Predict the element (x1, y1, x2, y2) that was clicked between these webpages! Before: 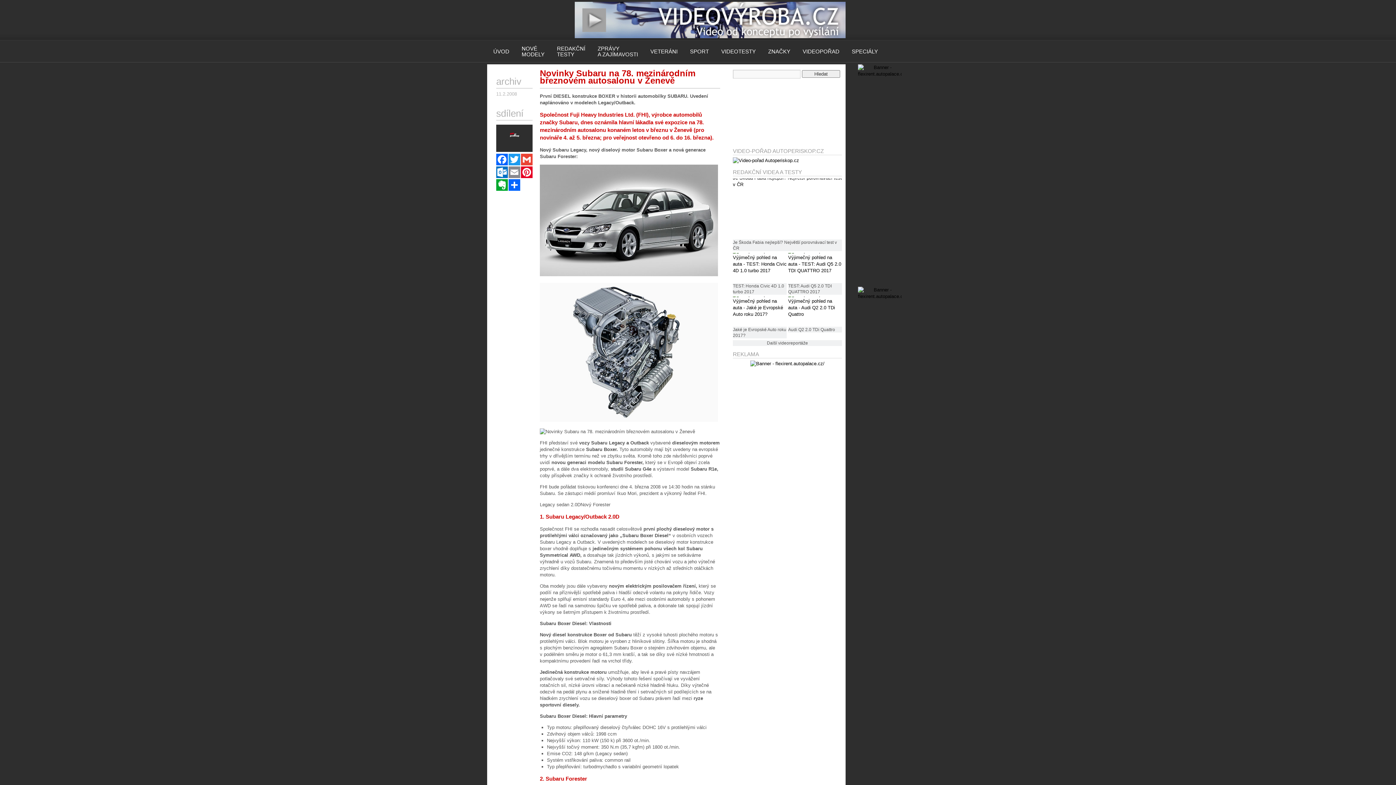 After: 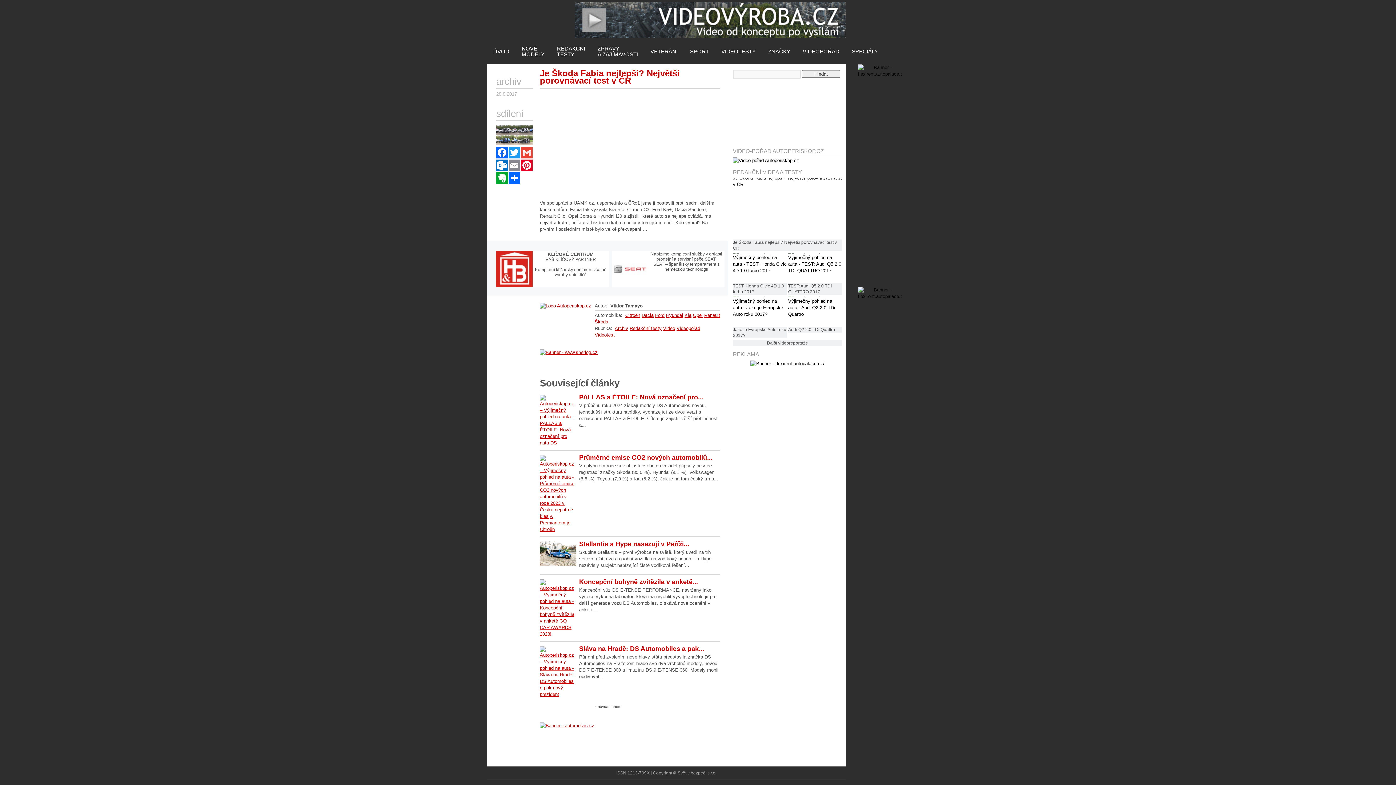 Action: bbox: (733, 181, 842, 187)